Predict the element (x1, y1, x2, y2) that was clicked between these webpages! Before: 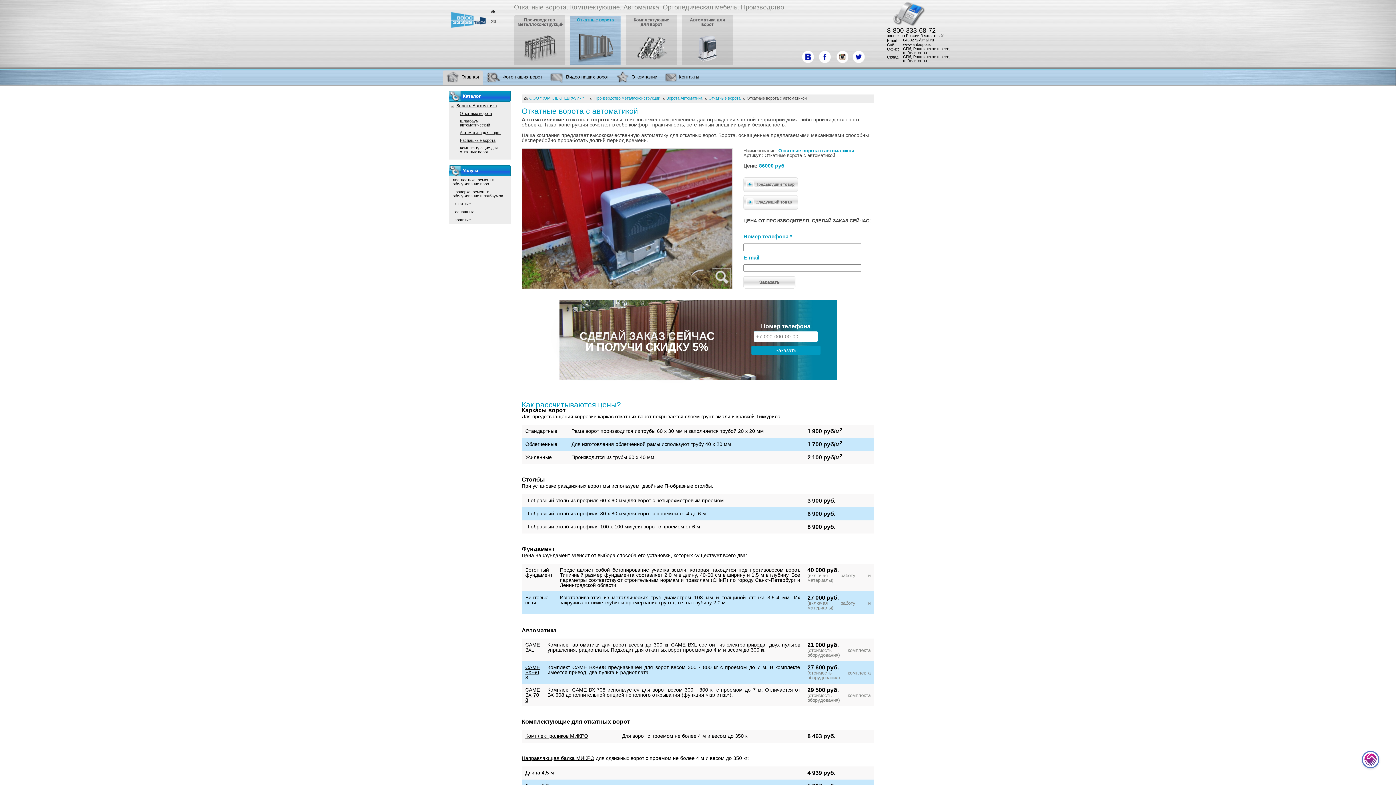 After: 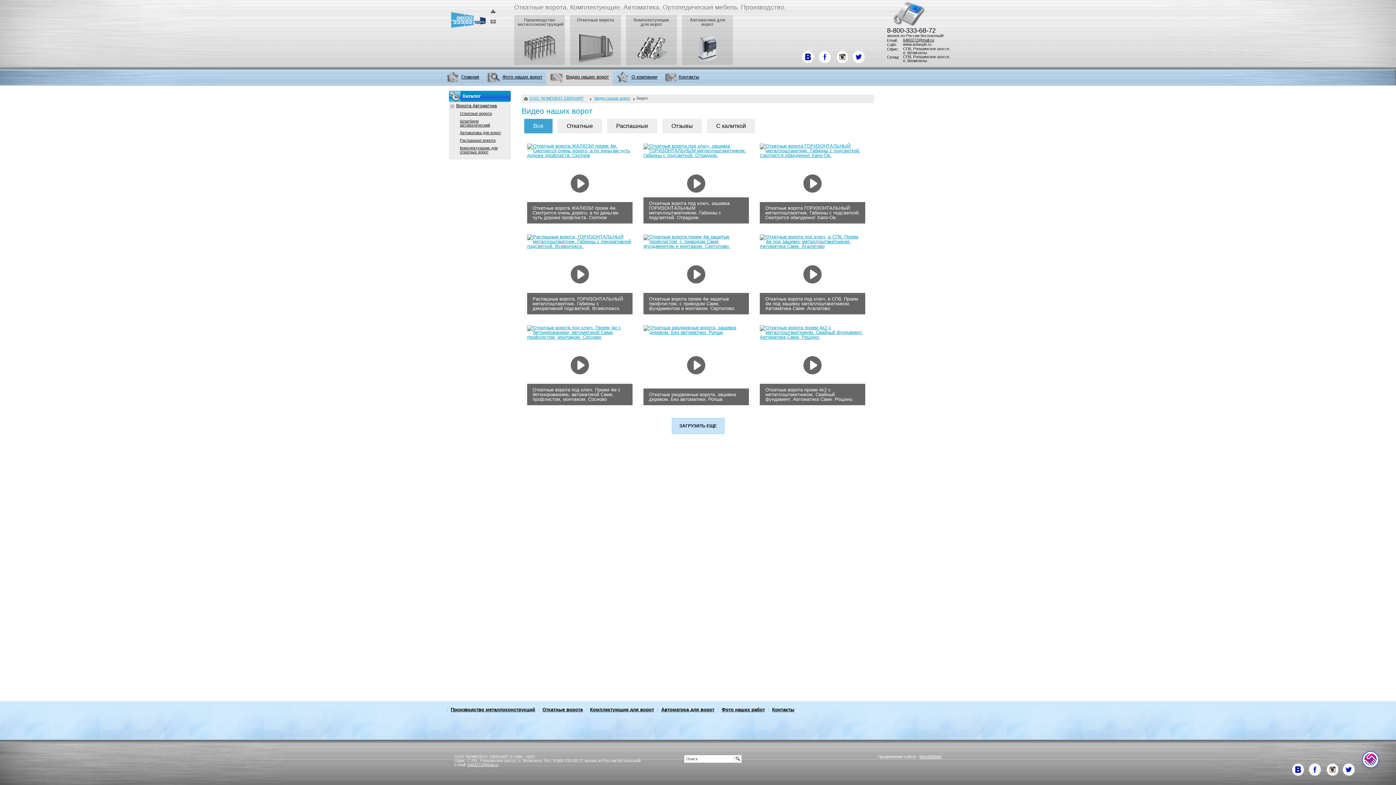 Action: bbox: (549, 70, 609, 85) label: Видео наших ворот